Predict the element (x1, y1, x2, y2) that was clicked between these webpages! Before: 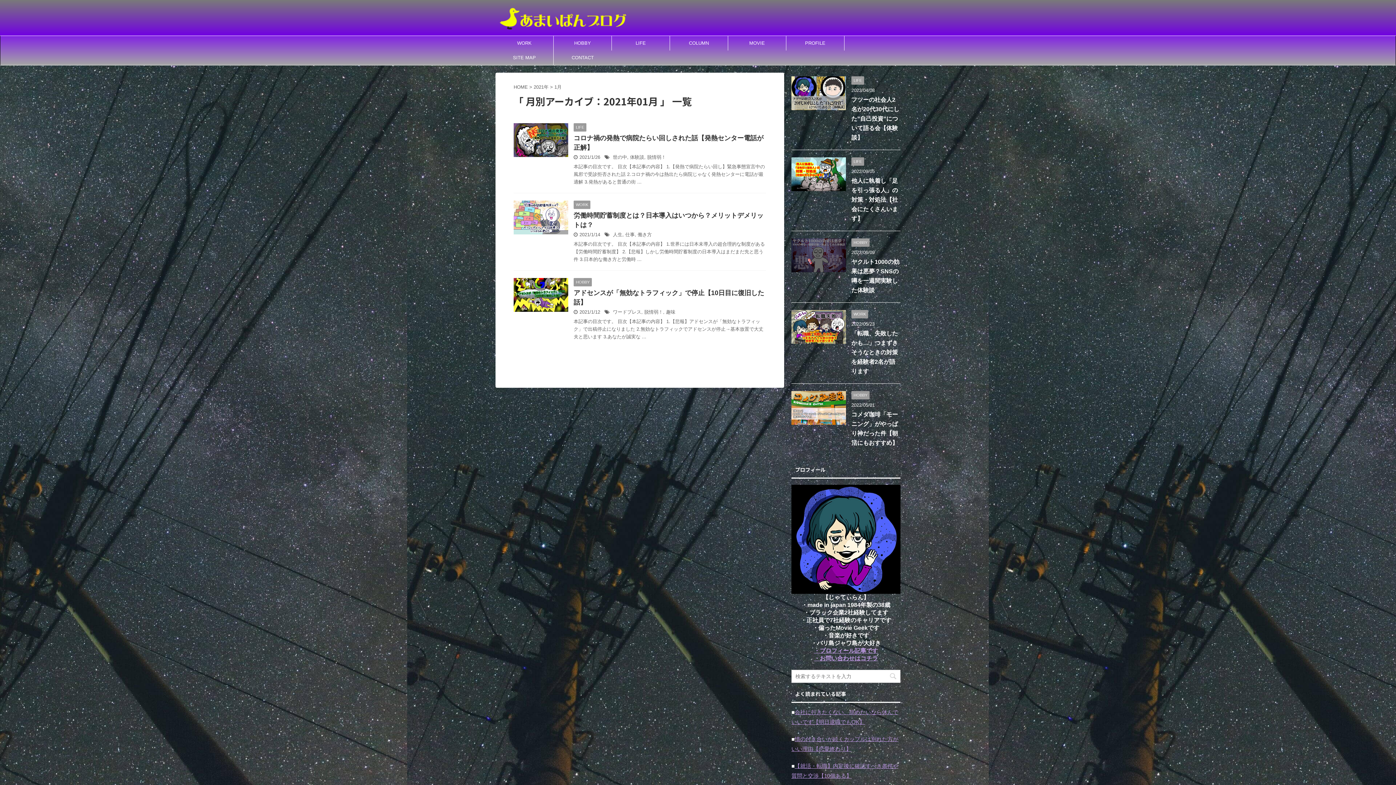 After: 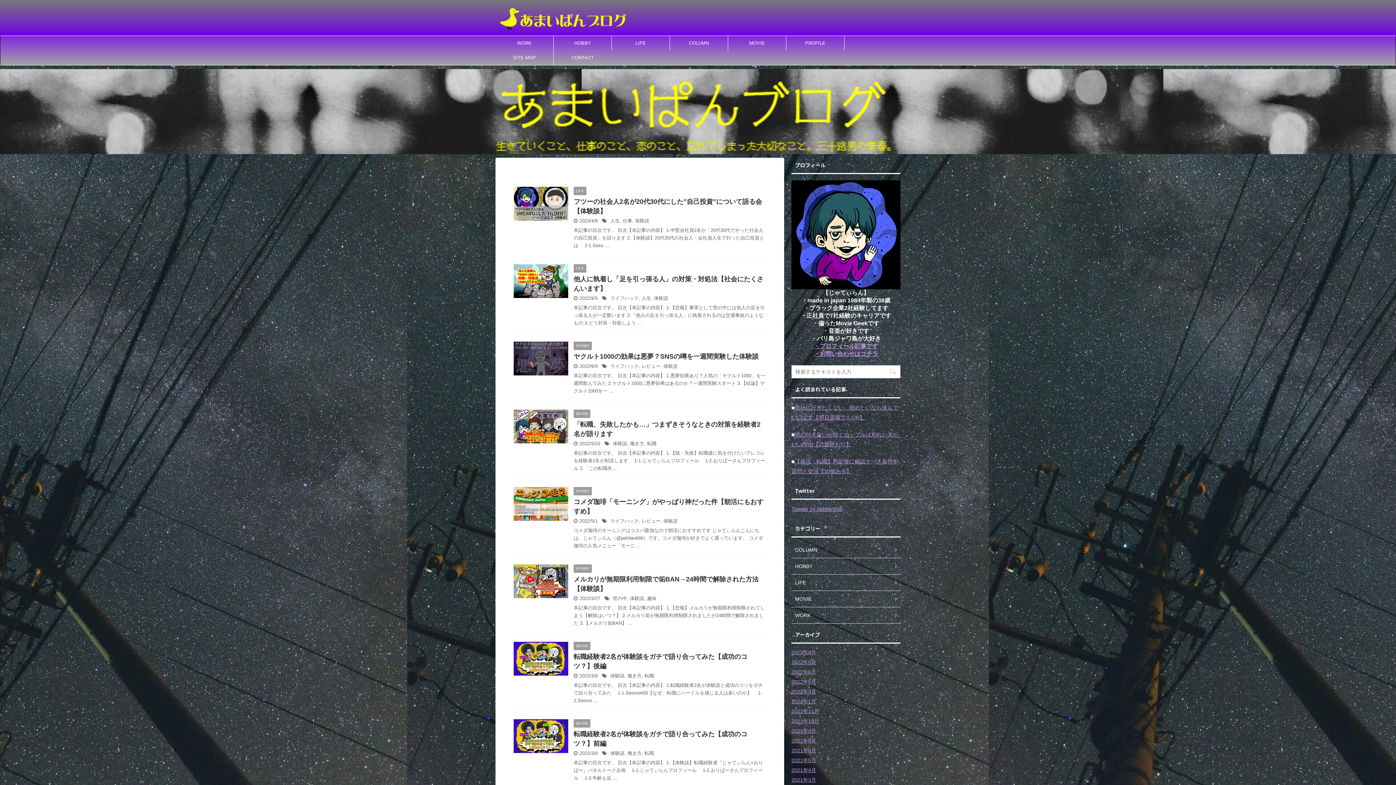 Action: label: HOME bbox: (513, 84, 528, 89)